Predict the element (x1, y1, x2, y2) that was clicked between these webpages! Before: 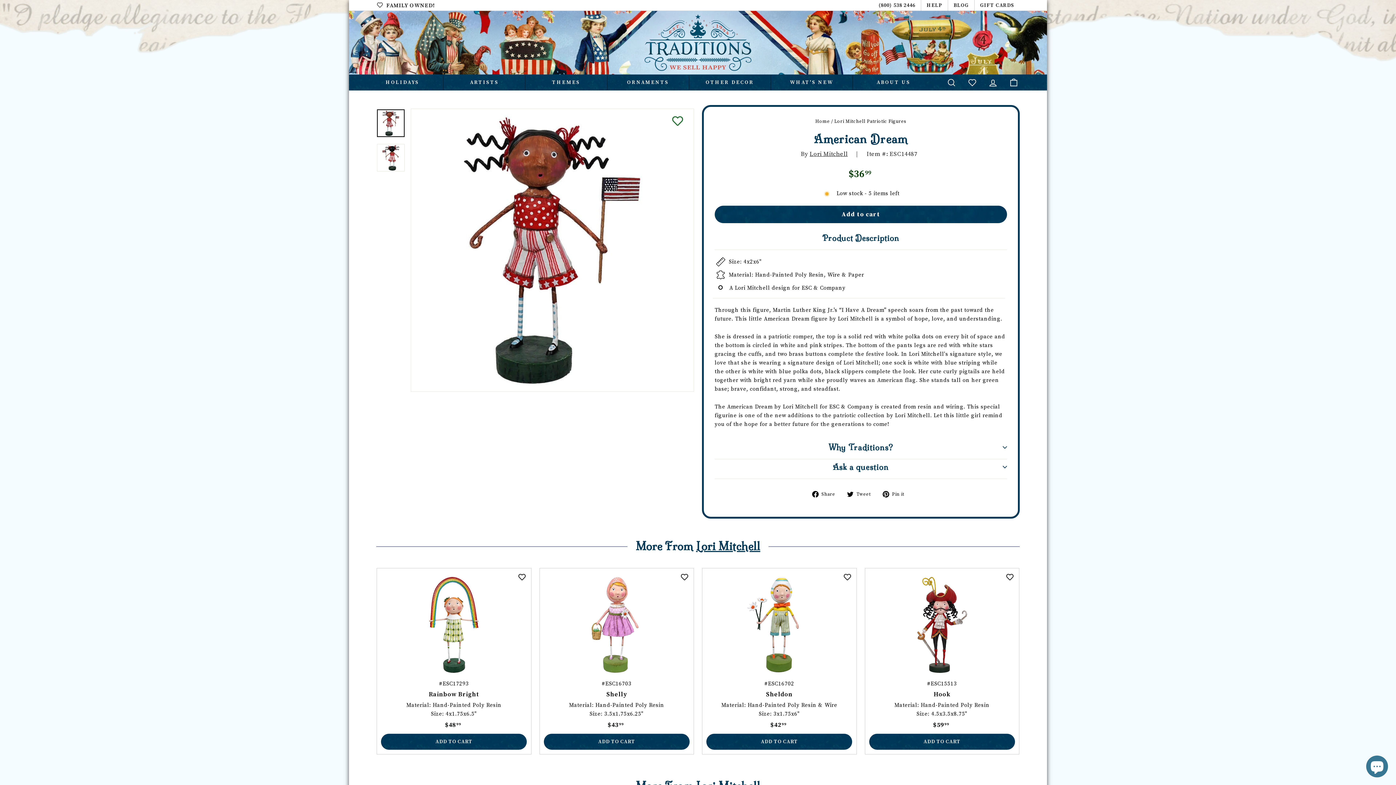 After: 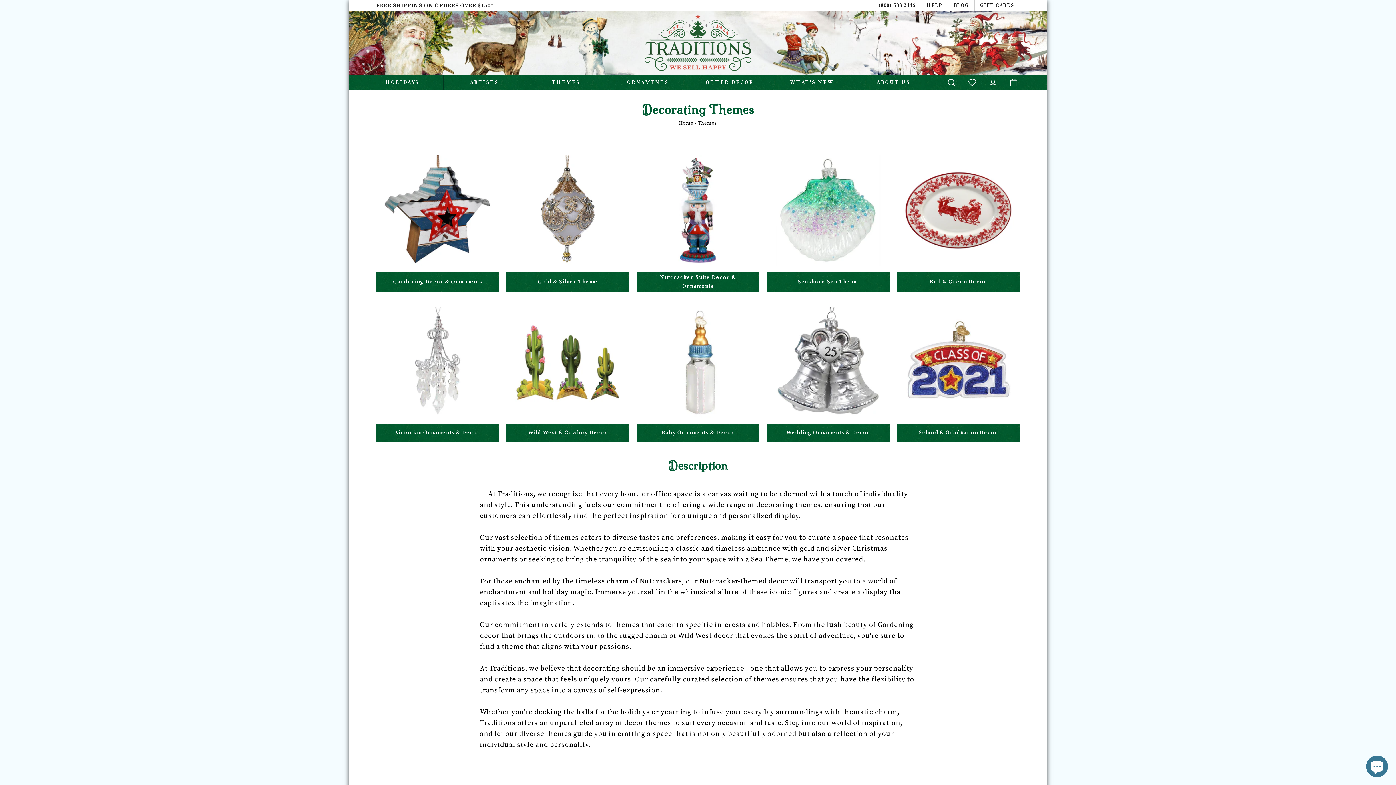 Action: label: THEMES bbox: (544, 75, 587, 89)